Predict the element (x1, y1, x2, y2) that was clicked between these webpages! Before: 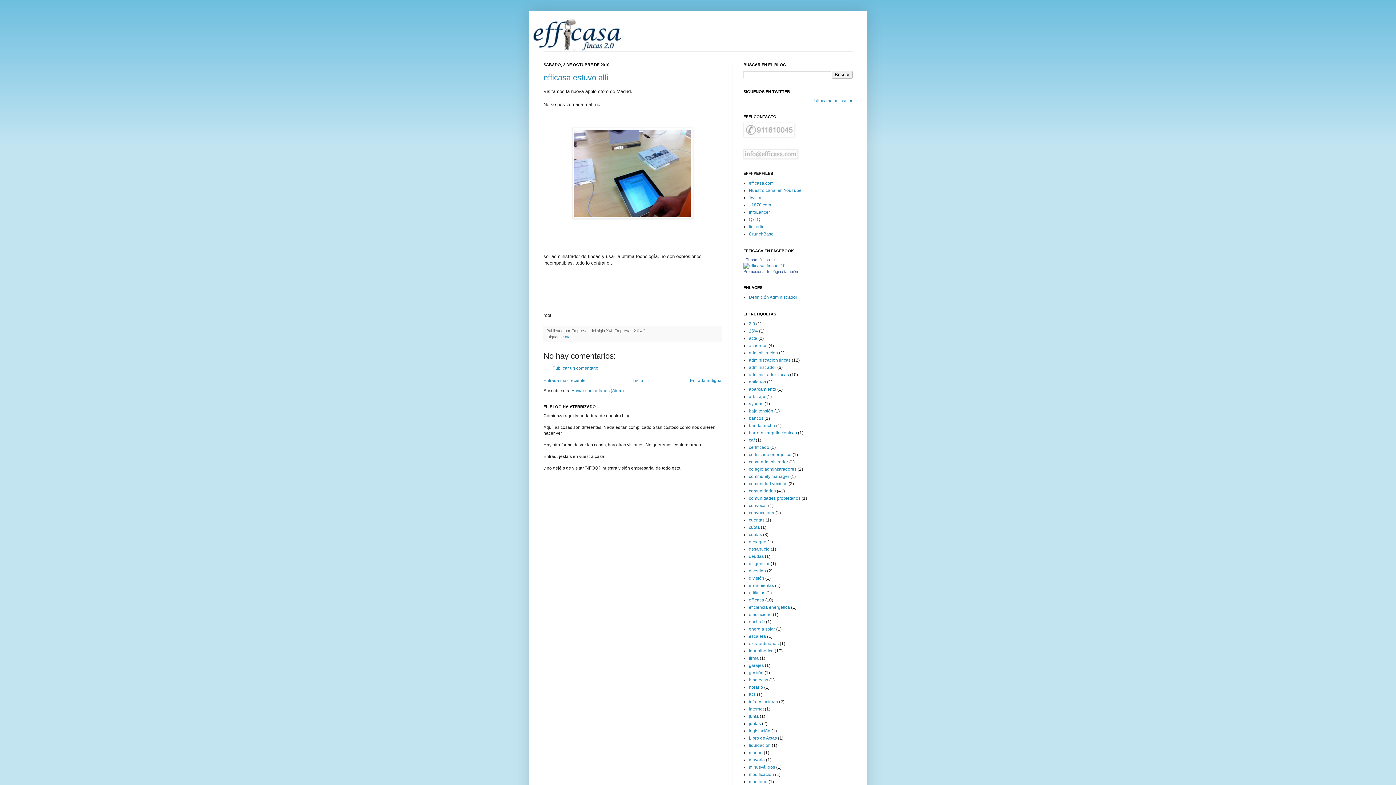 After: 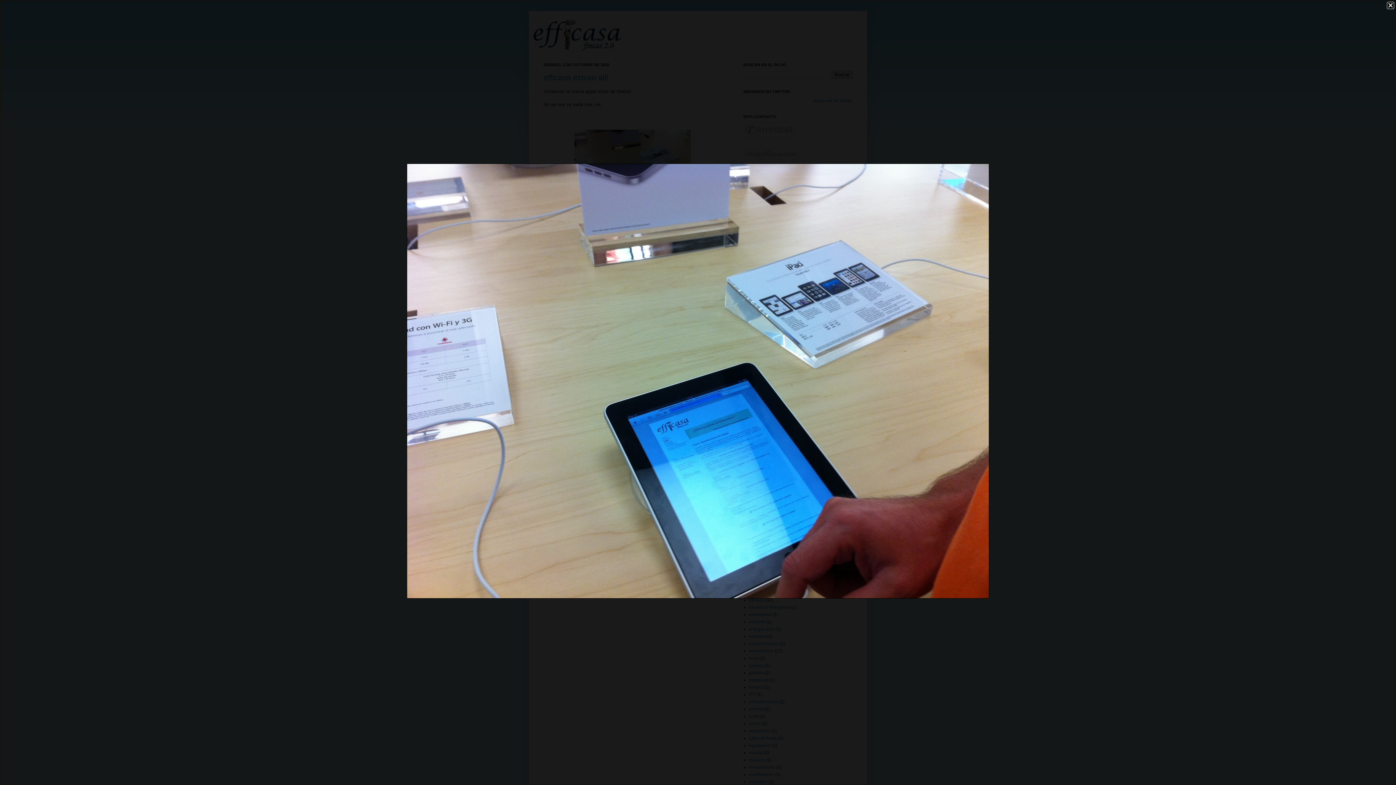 Action: bbox: (572, 214, 693, 219)